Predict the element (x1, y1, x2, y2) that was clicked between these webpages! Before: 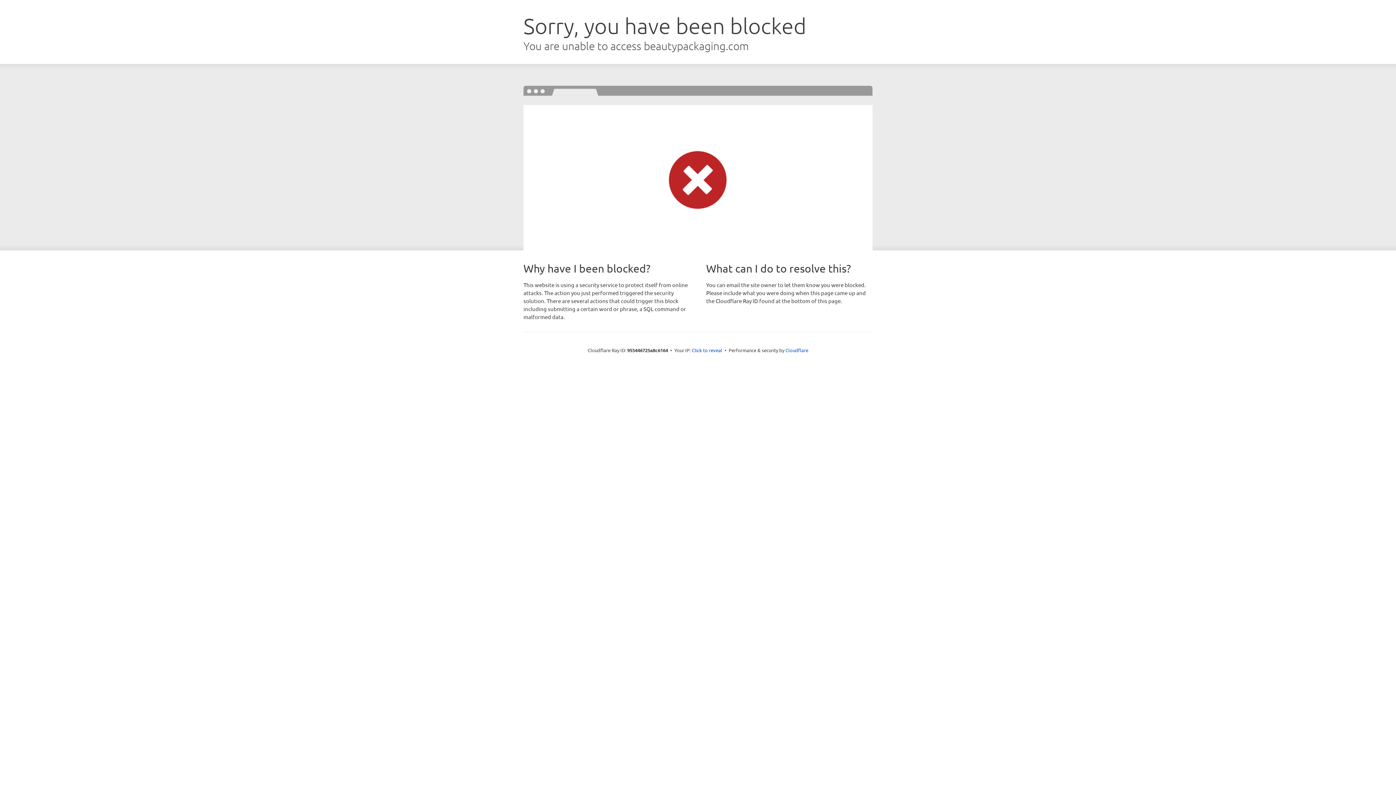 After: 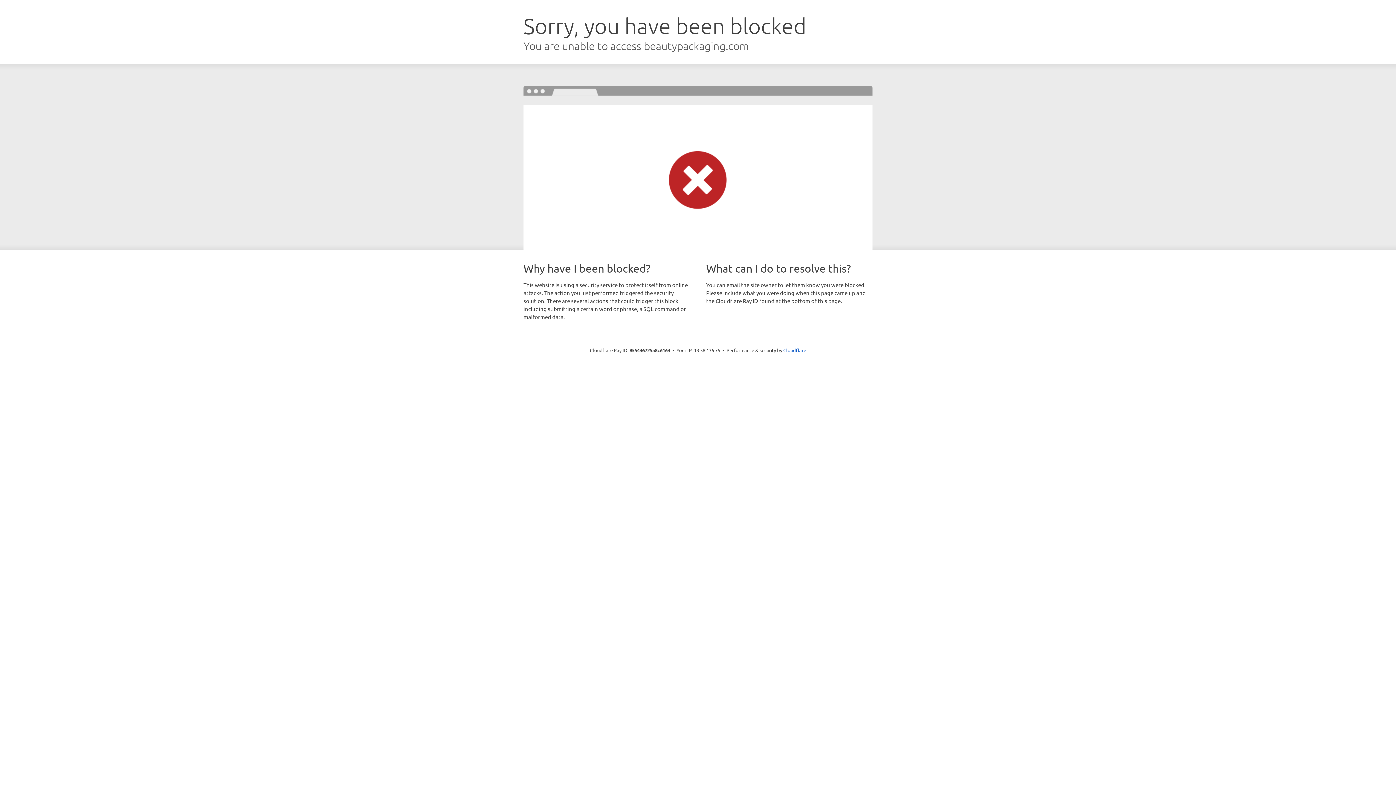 Action: bbox: (692, 346, 722, 353) label: Click to reveal